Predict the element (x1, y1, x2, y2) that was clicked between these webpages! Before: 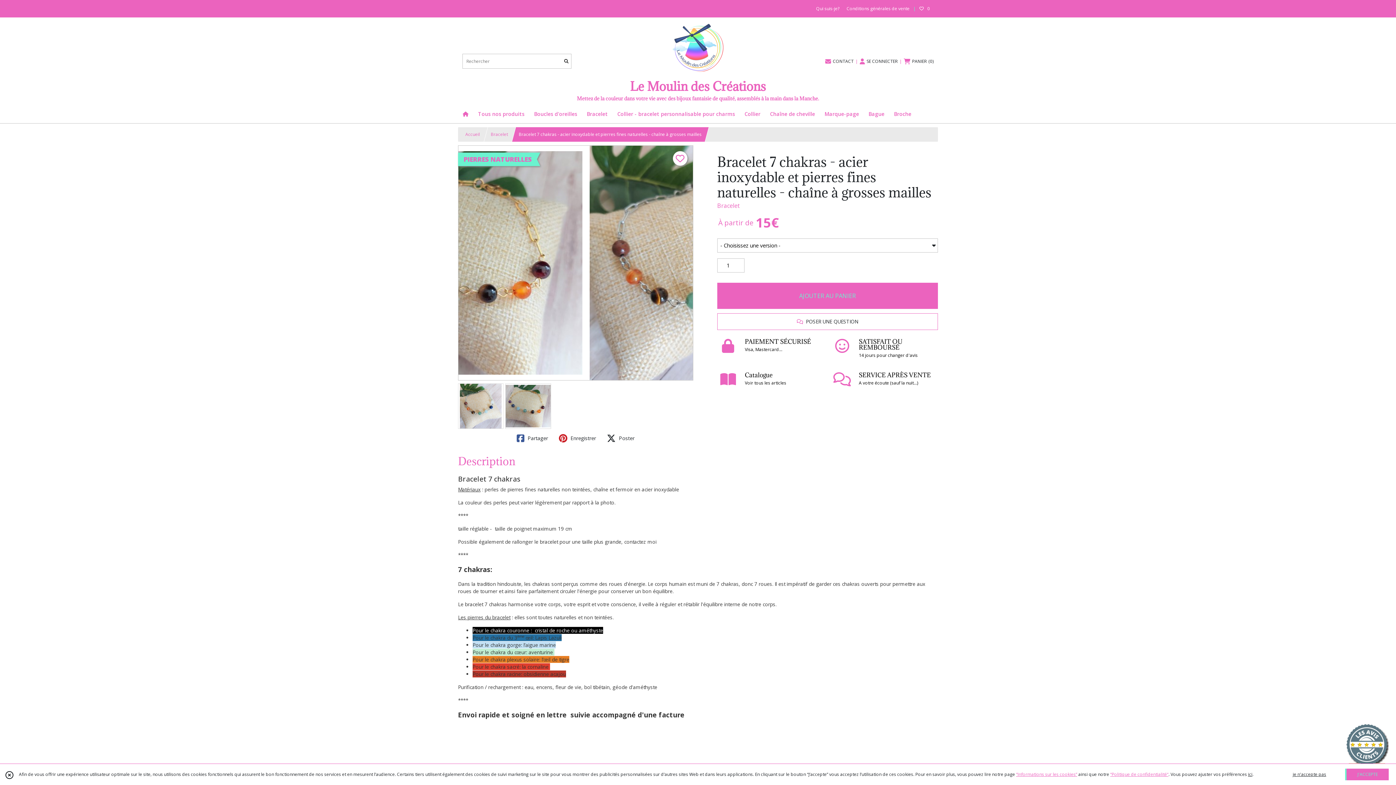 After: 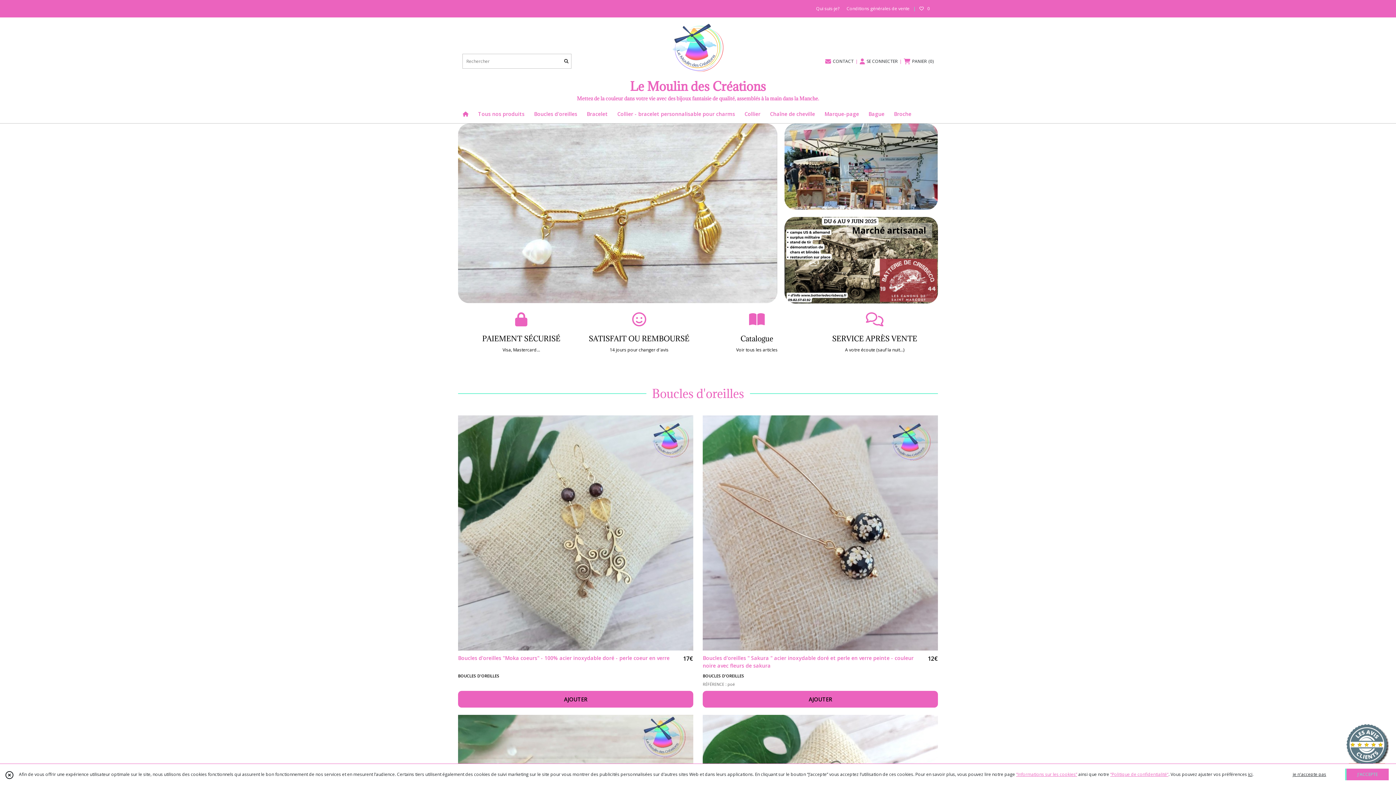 Action: bbox: (577, 20, 819, 102) label: Le Moulin des Créations
Mettez de la couleur dans votre vie avec des bijoux fantaisie de qualité, assemblés à la main dans la Manche.